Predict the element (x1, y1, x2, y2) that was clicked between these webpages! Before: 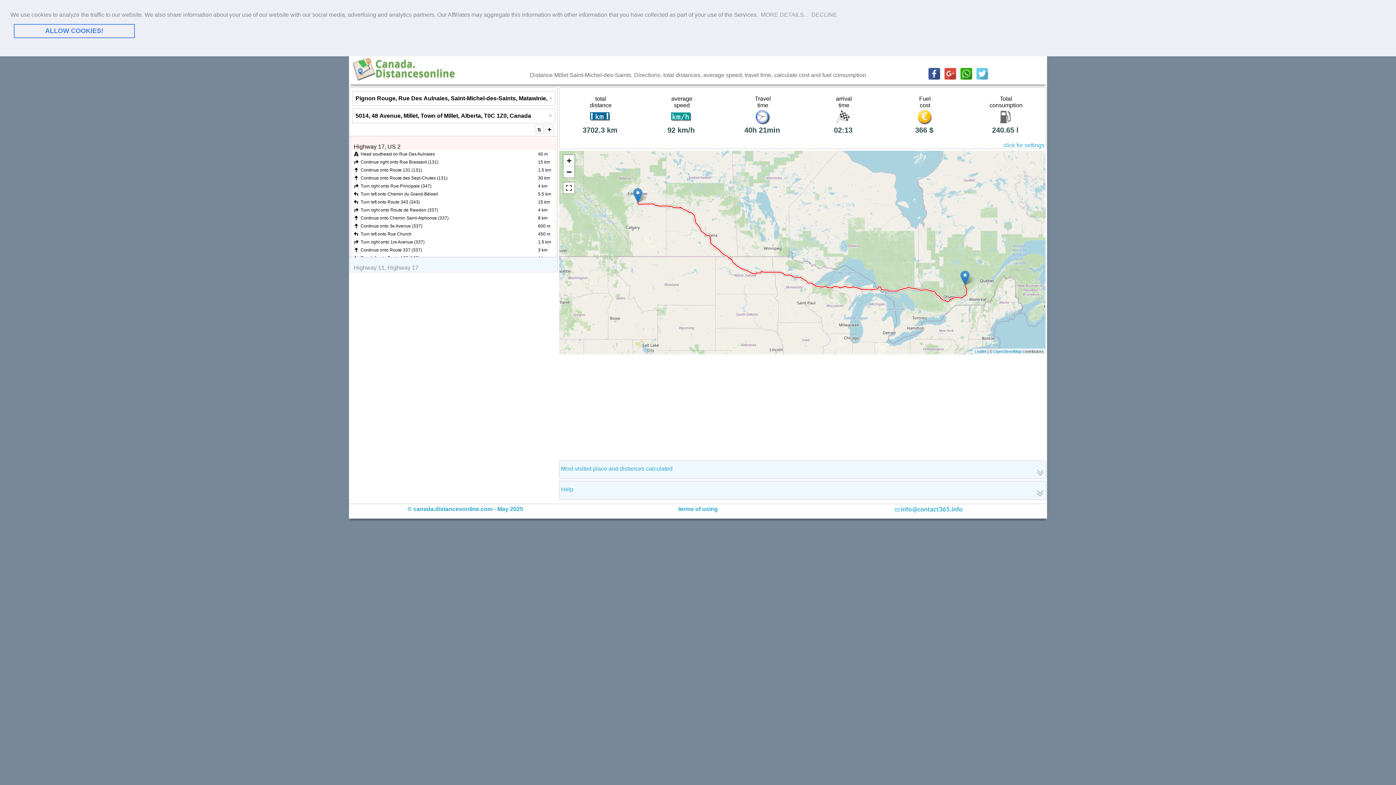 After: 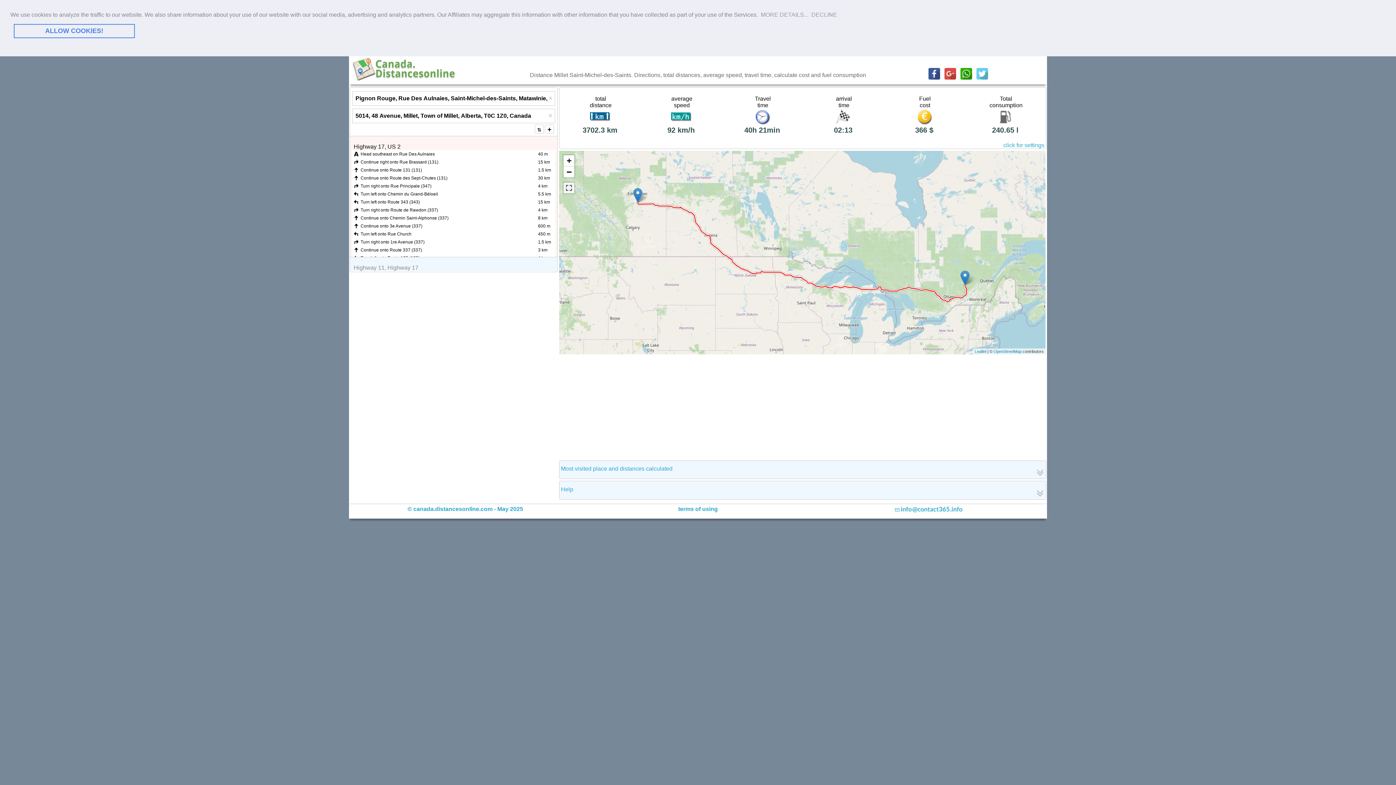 Action: bbox: (563, 182, 574, 193)